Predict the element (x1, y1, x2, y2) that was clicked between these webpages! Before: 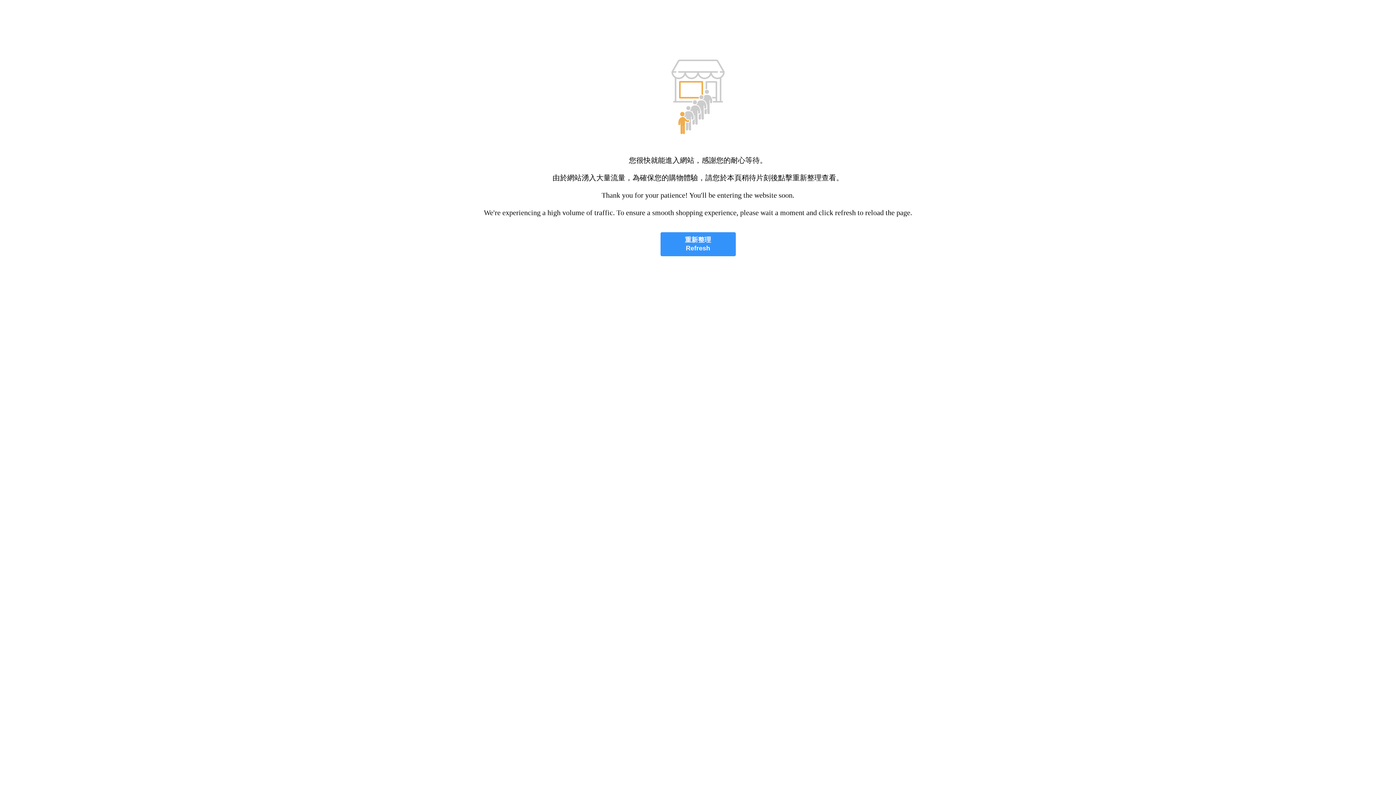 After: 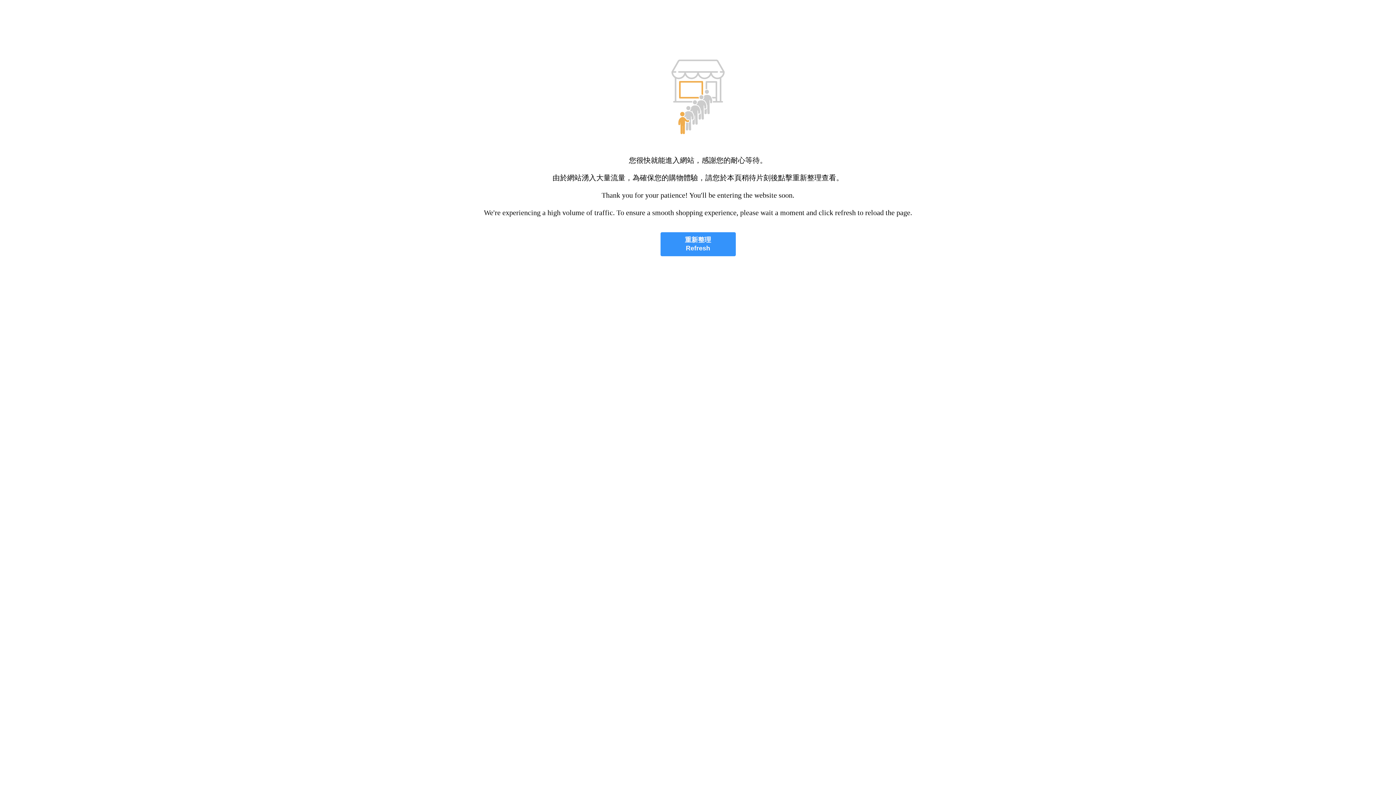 Action: bbox: (660, 232, 735, 256) label: 重新整理
Refresh